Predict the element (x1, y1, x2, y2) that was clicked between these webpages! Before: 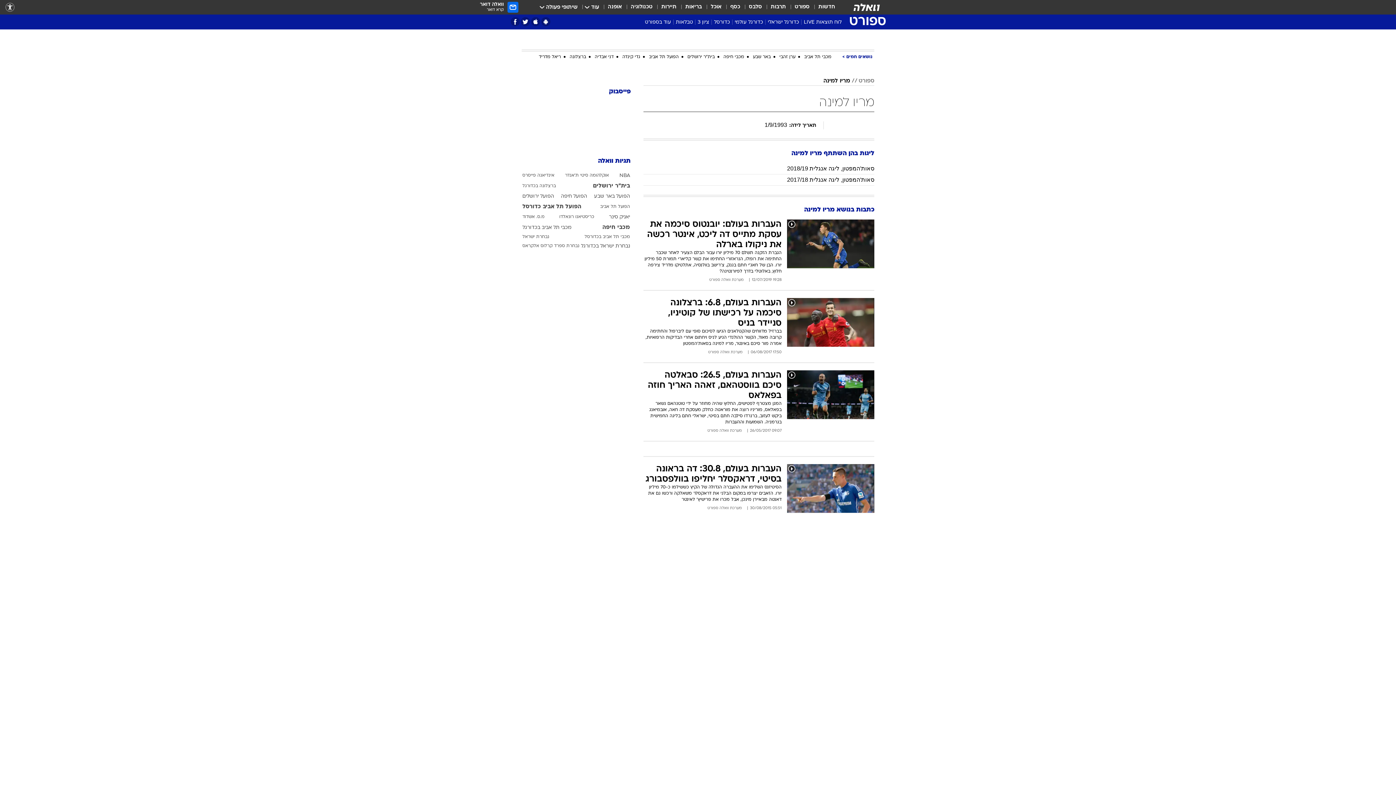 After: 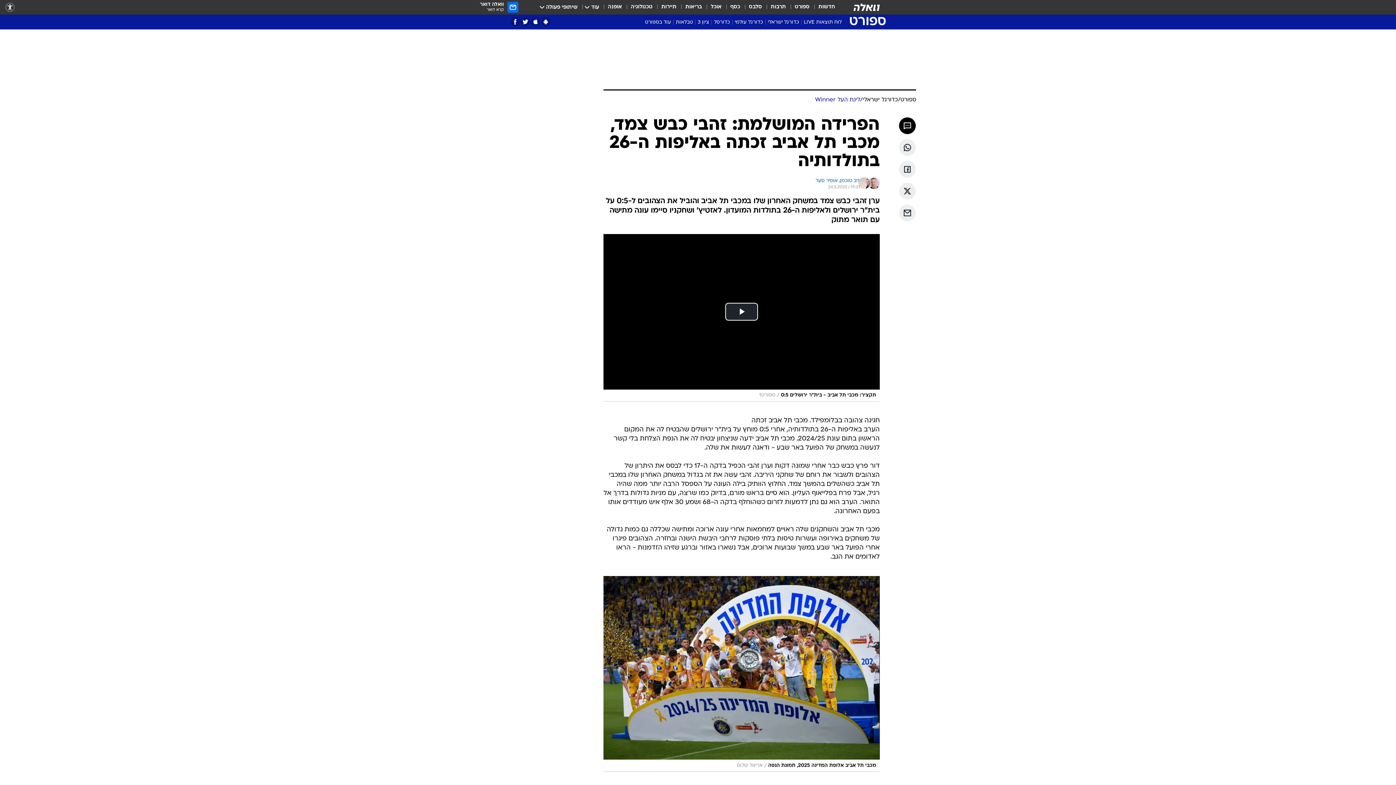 Action: label: בית"ר ירושלים bbox: (687, 54, 714, 59)